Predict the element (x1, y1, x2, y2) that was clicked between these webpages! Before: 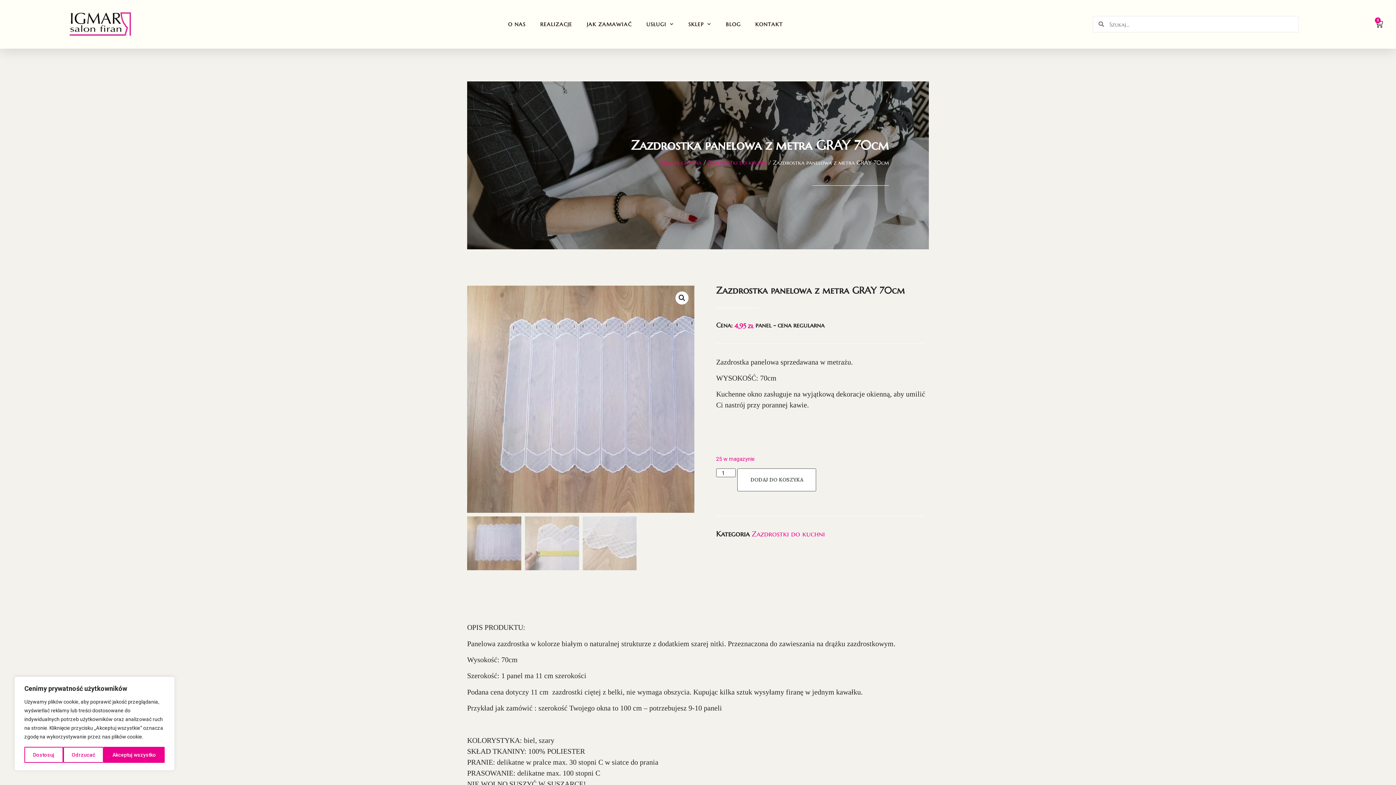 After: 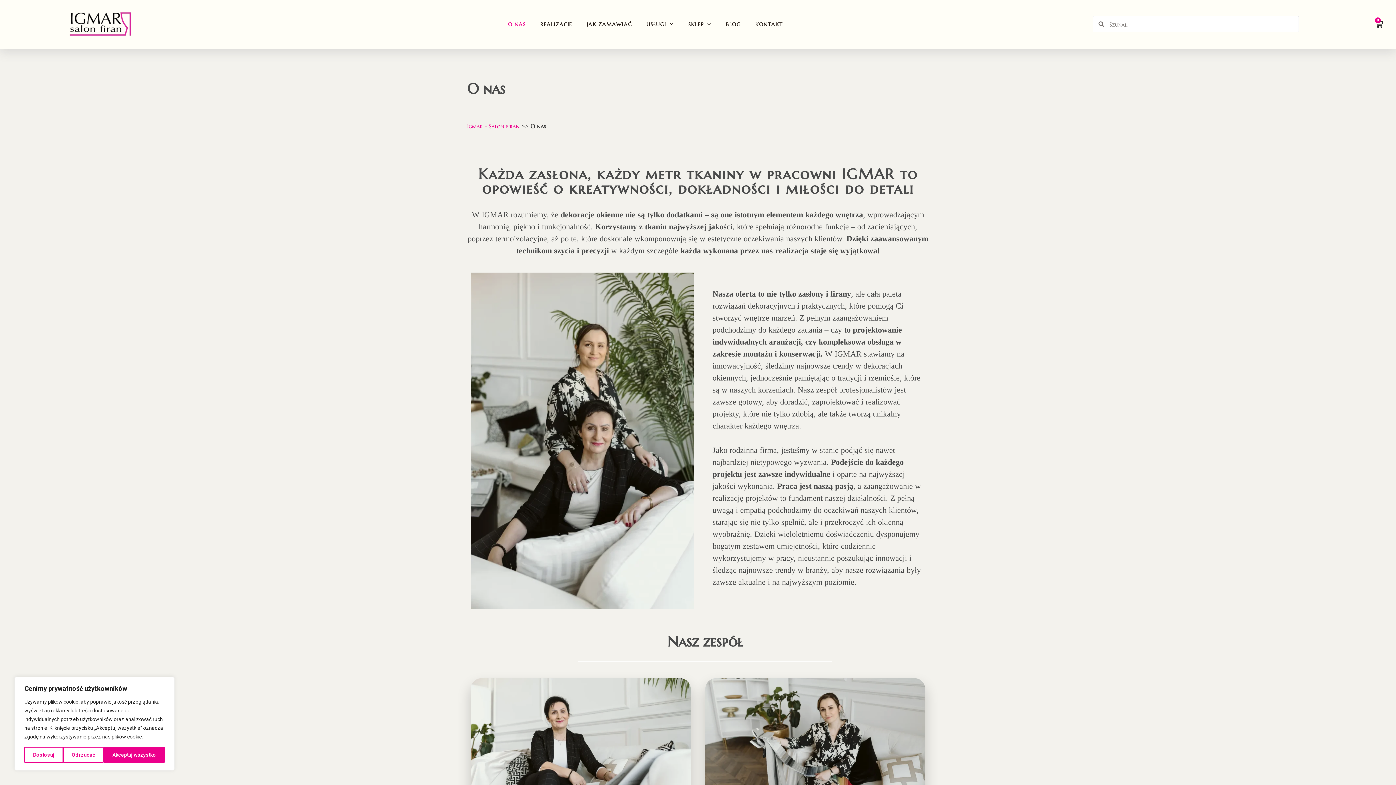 Action: bbox: (500, 15, 533, 32) label: O NAS